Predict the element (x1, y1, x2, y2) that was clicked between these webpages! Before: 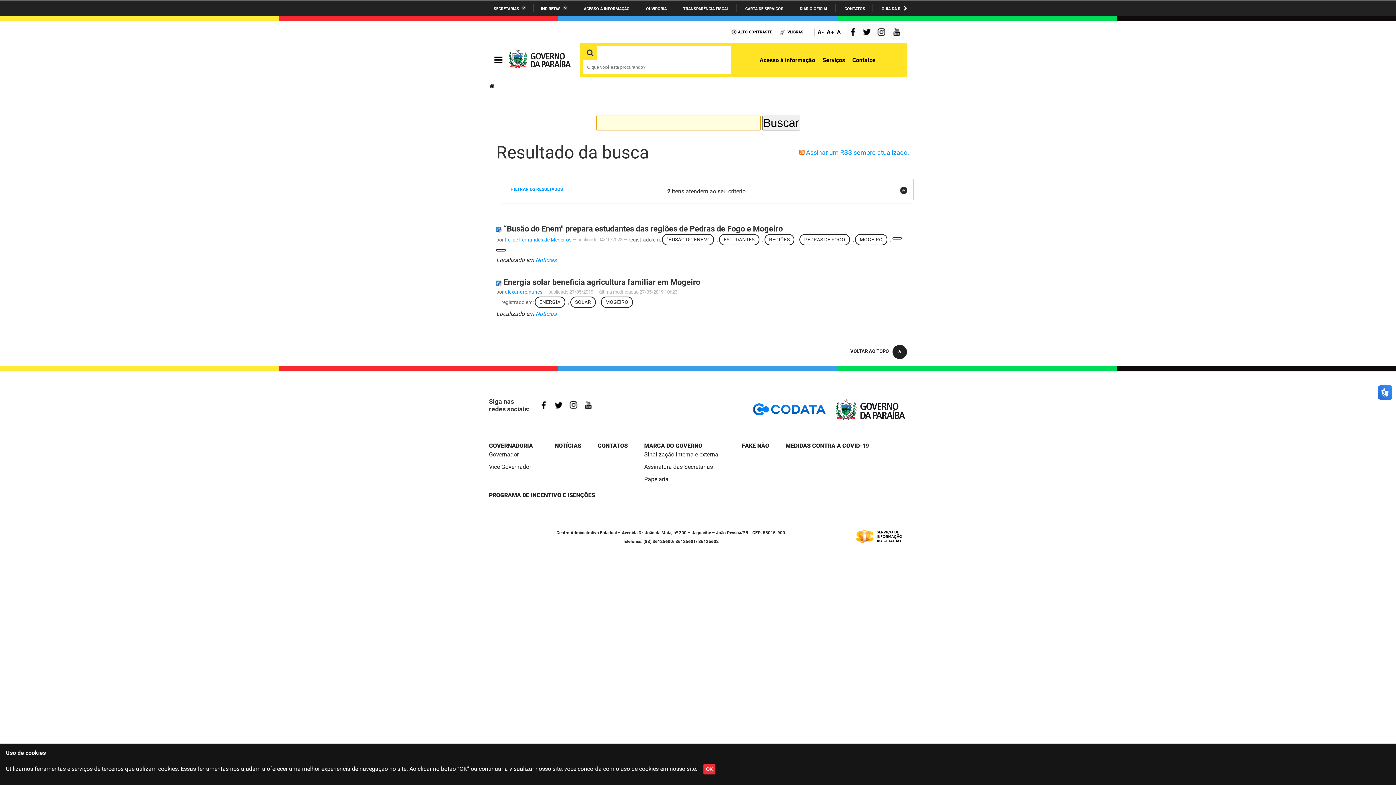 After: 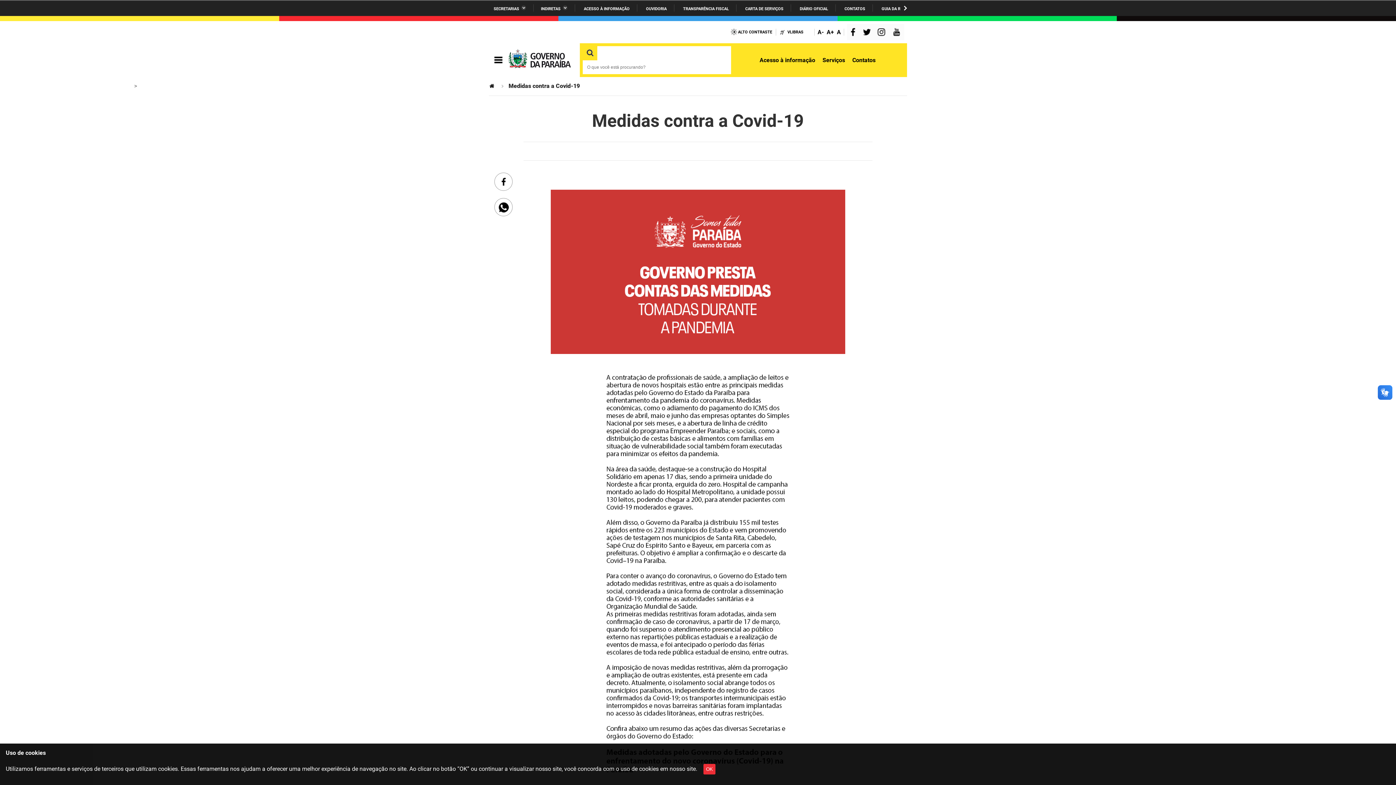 Action: bbox: (785, 442, 869, 449) label: MEDIDAS CONTRA A COVID-19